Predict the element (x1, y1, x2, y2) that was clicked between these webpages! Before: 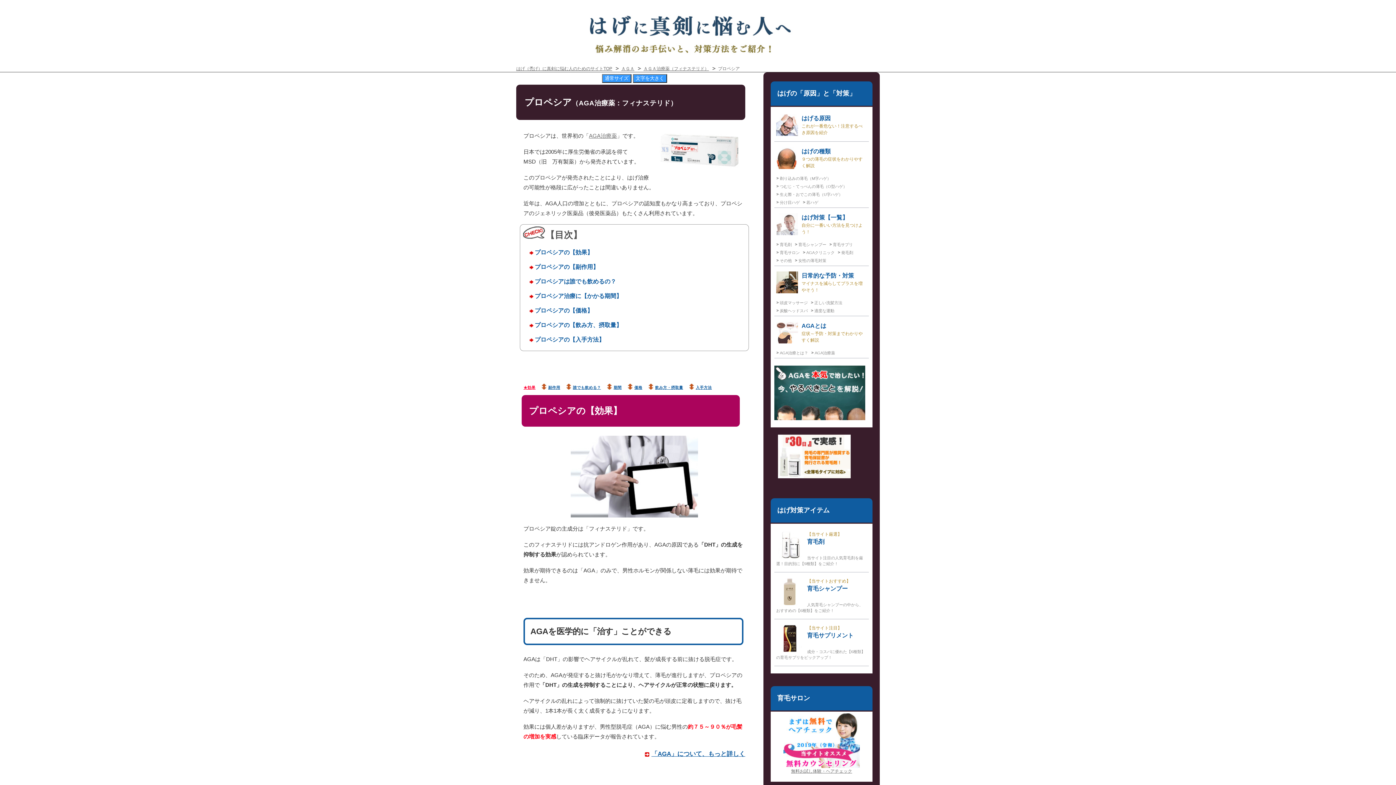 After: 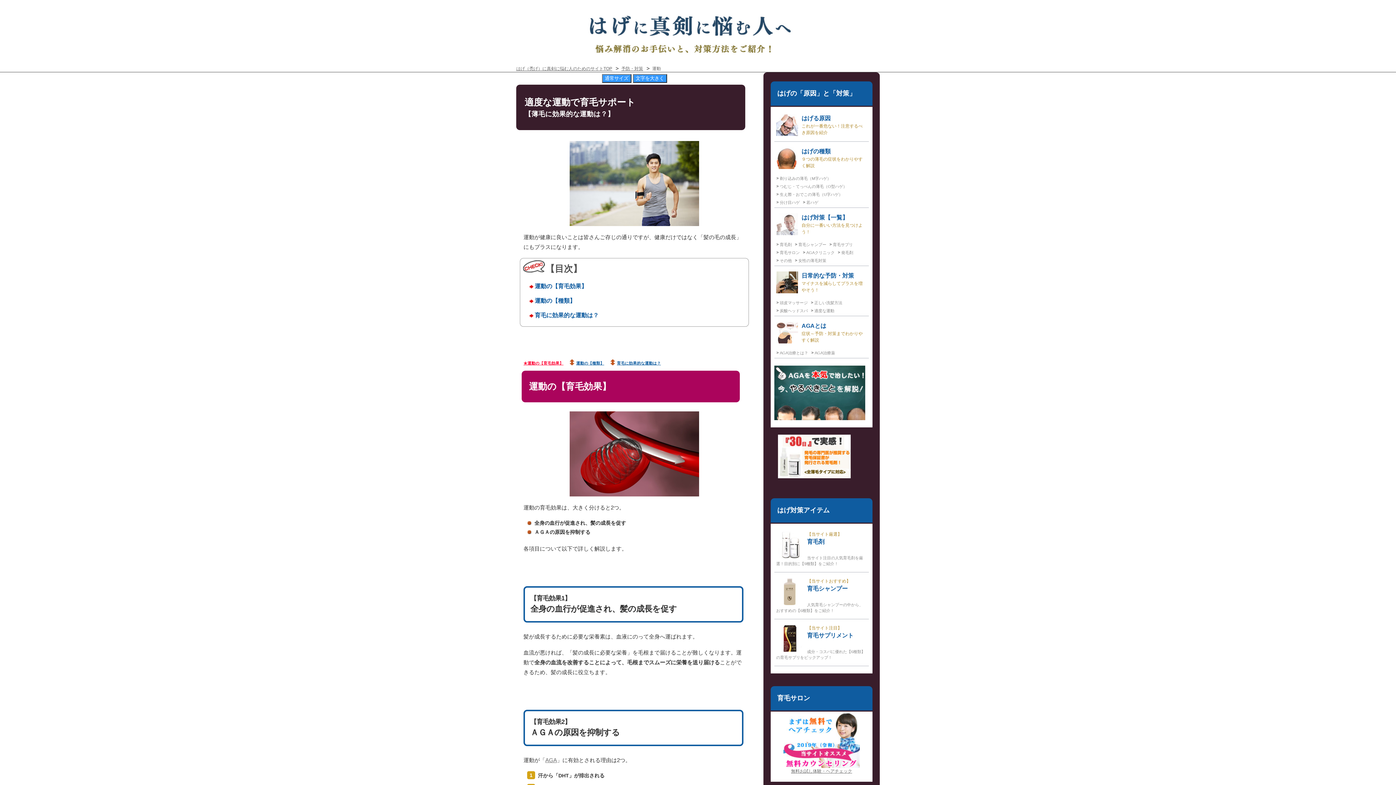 Action: bbox: (809, 306, 834, 314) label: 適度な運動